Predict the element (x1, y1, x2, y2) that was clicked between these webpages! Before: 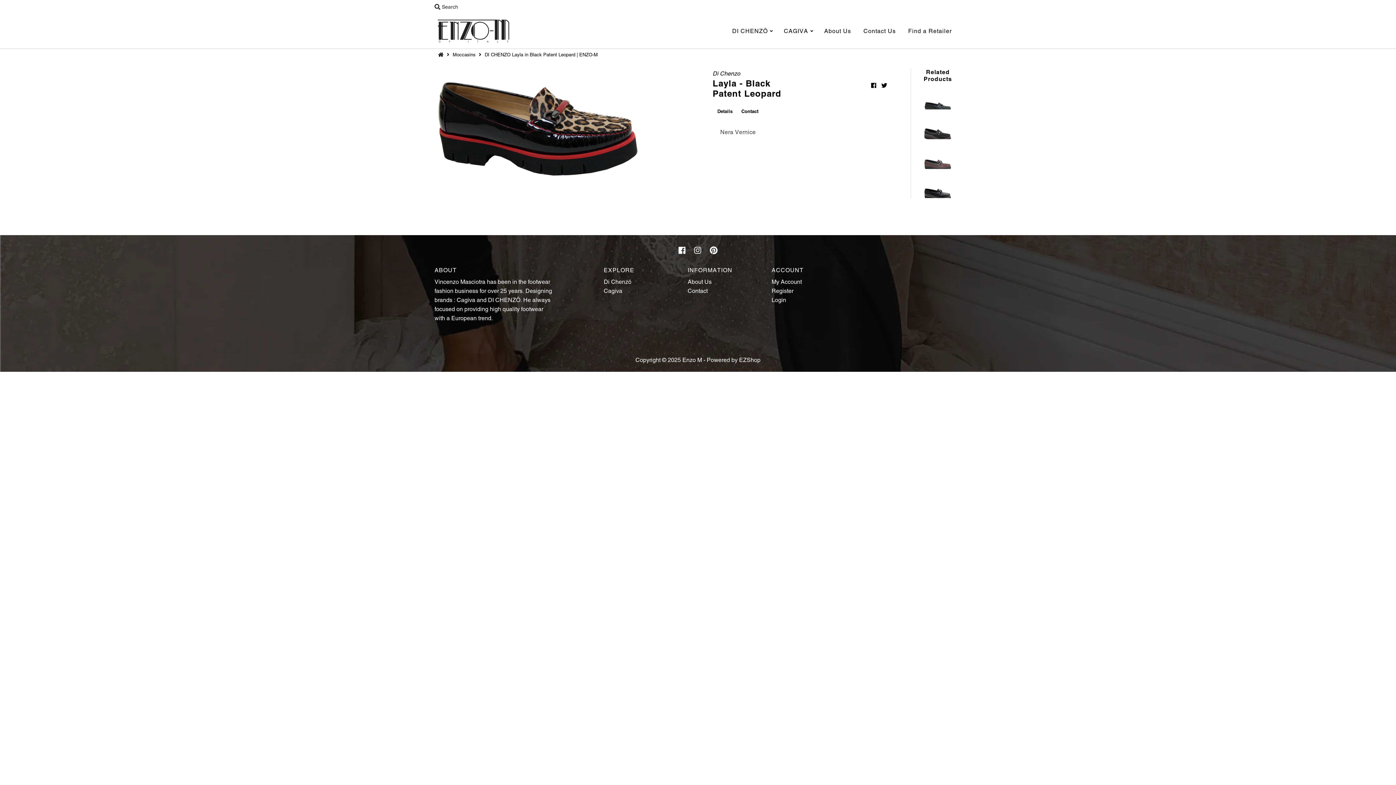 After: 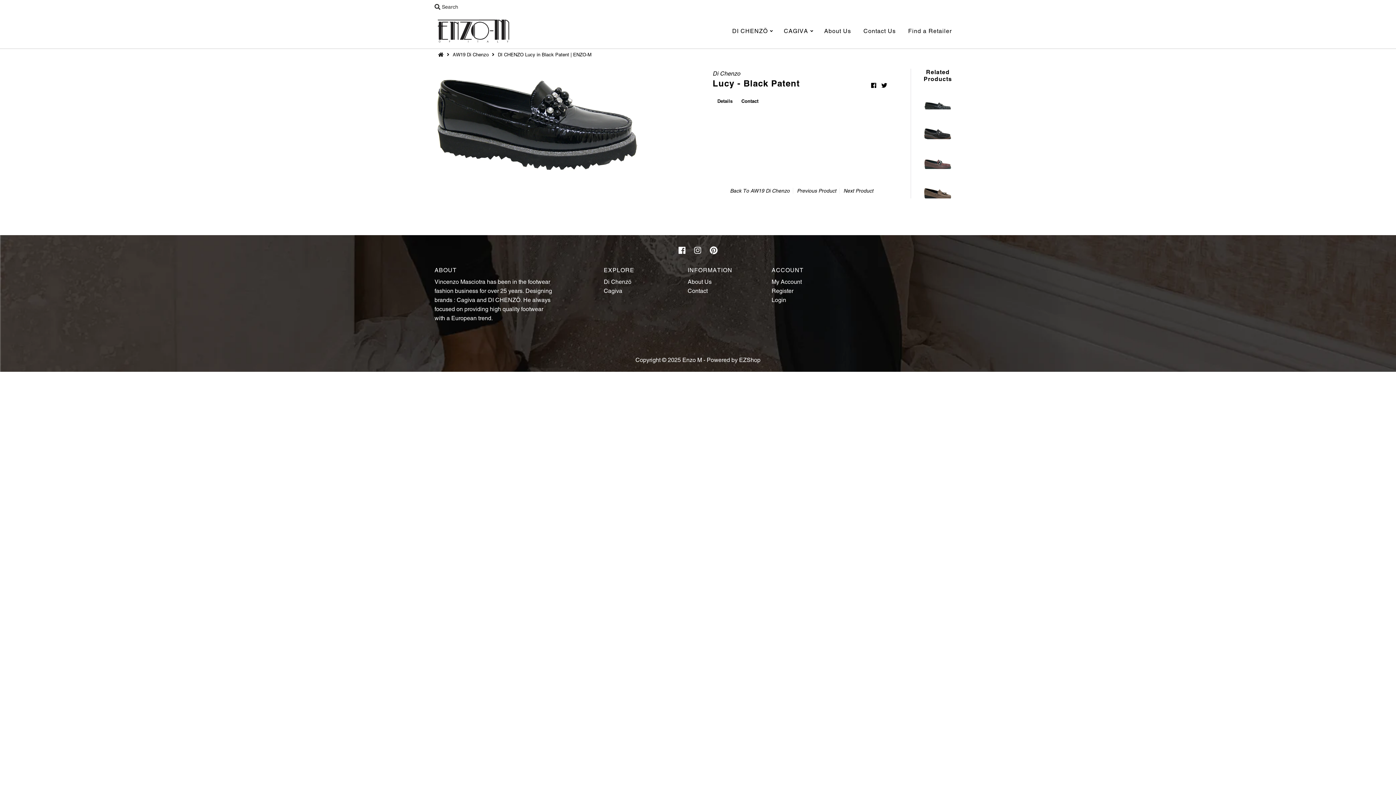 Action: bbox: (916, 176, 959, 198)